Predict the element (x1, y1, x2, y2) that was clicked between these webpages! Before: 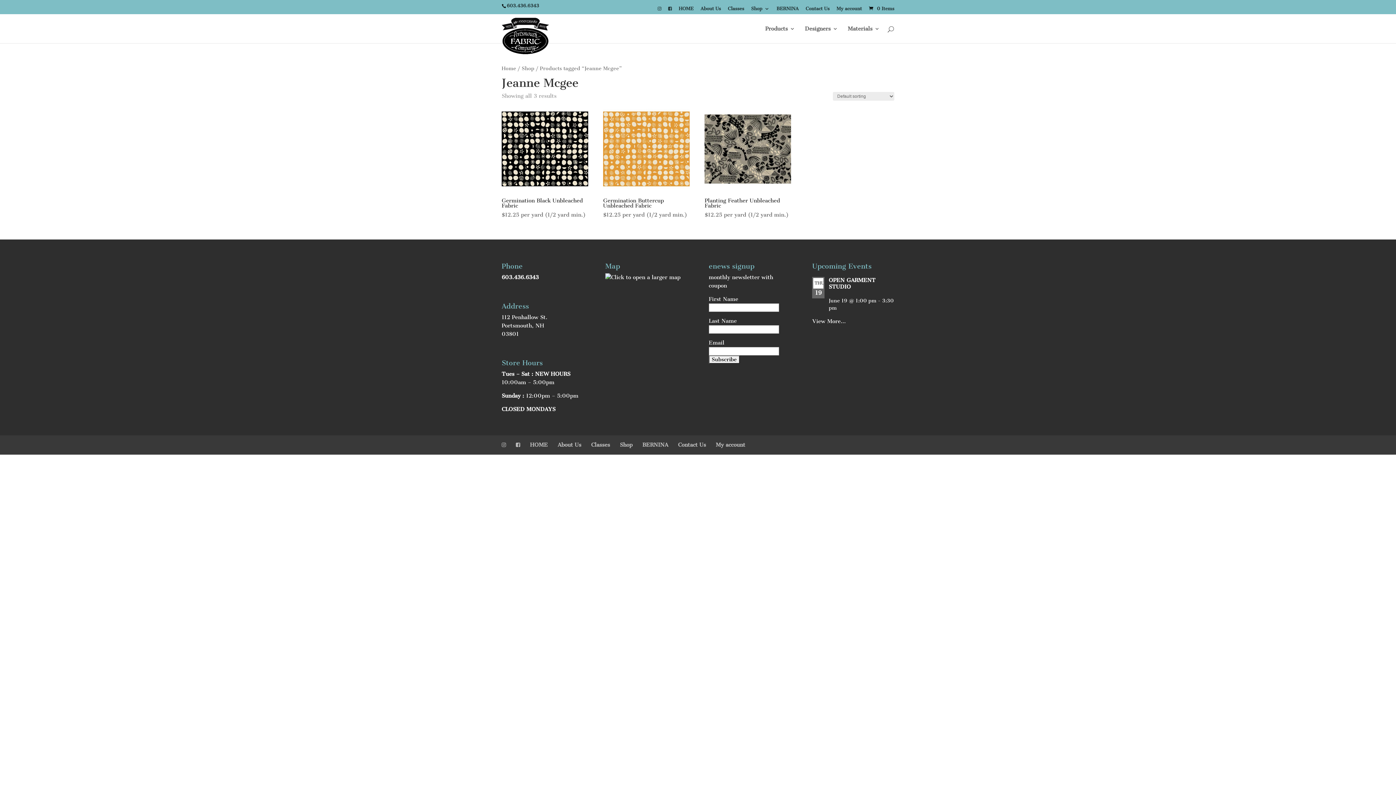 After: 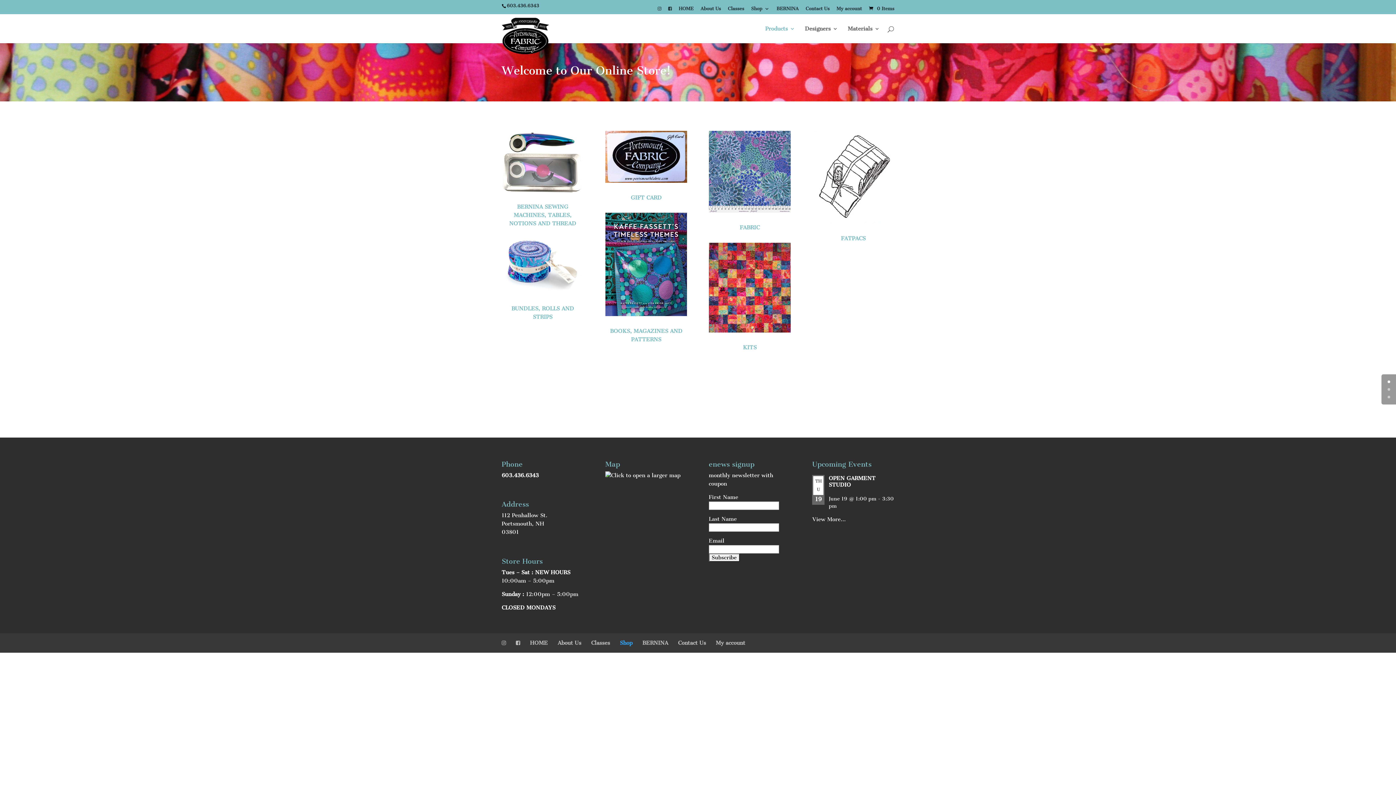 Action: bbox: (751, 6, 769, 14) label: Shop